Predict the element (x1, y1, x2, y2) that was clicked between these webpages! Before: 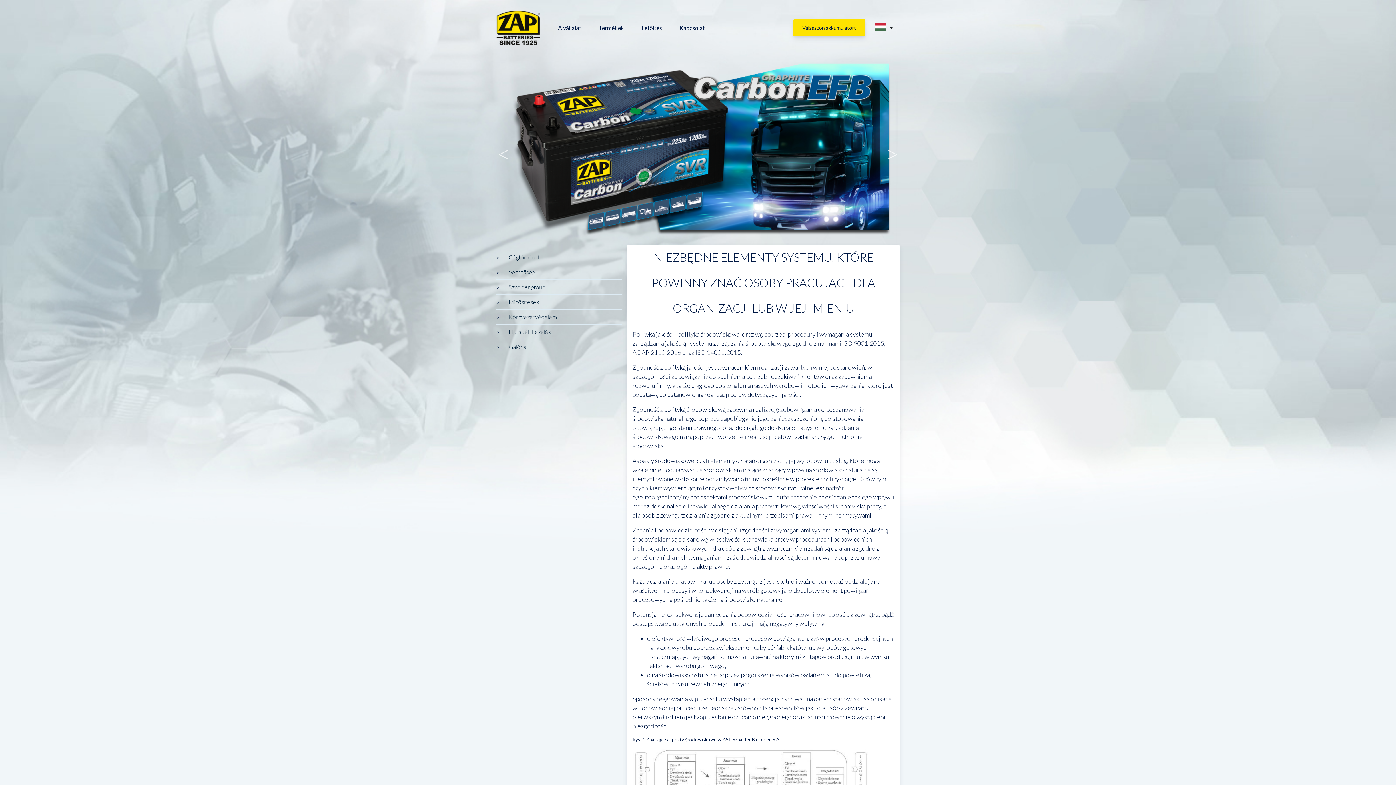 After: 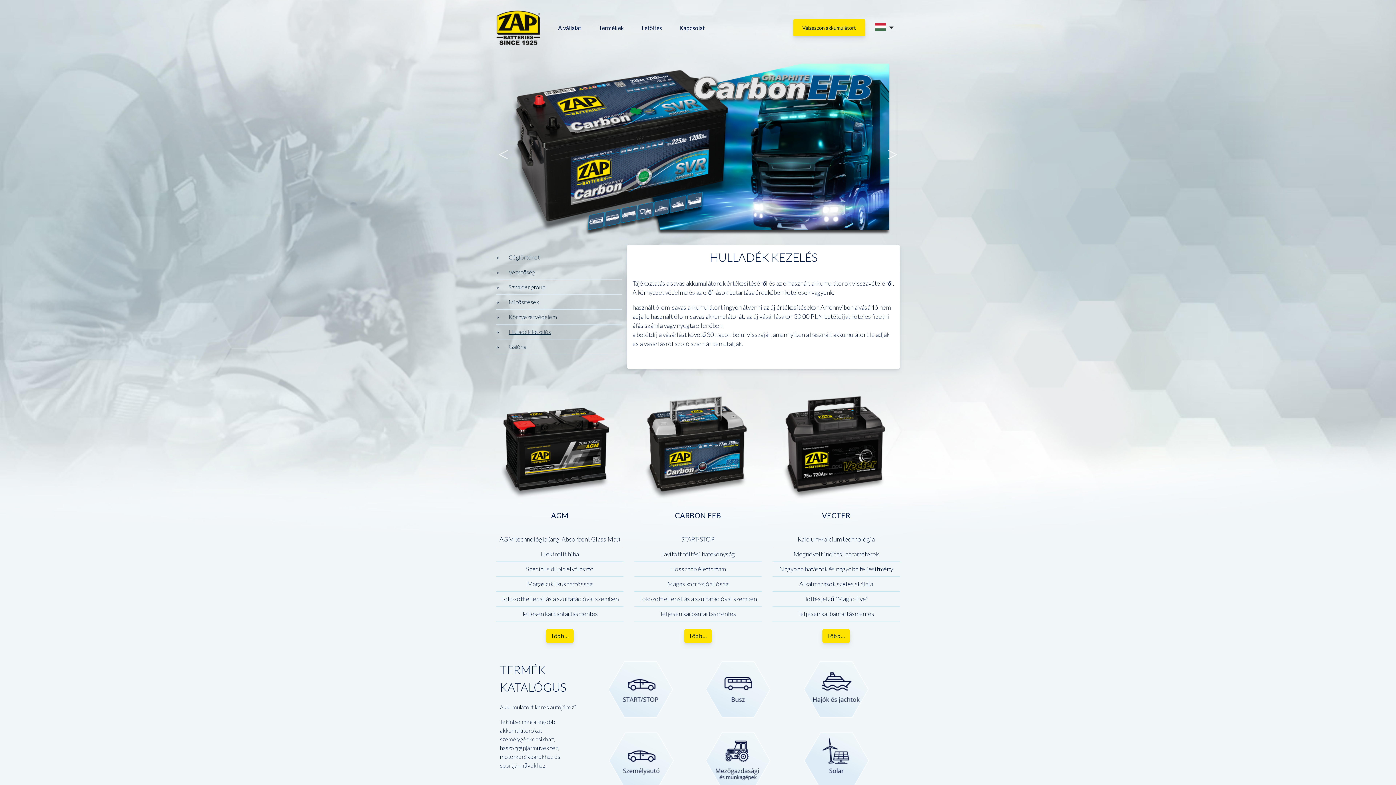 Action: label: Hulladék kezelés bbox: (496, 324, 622, 339)